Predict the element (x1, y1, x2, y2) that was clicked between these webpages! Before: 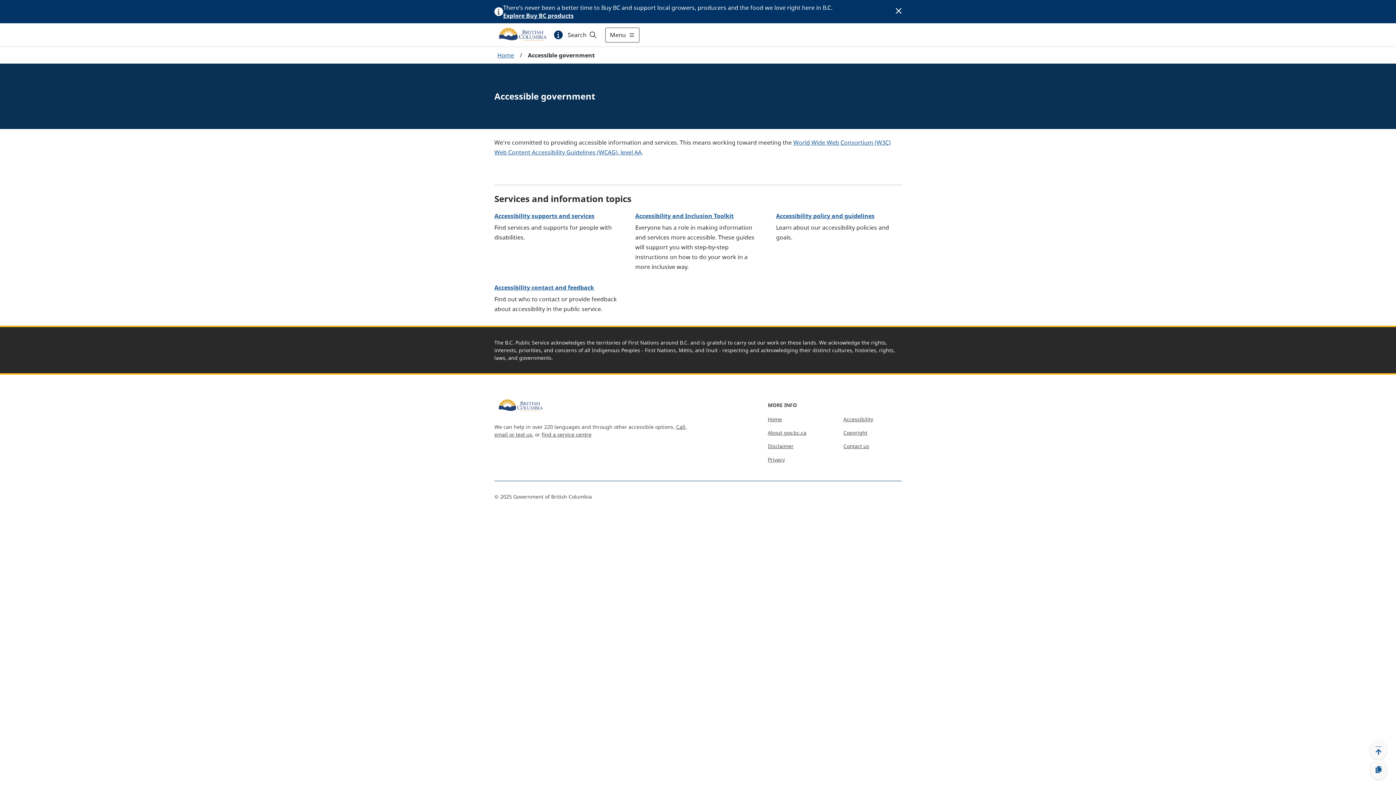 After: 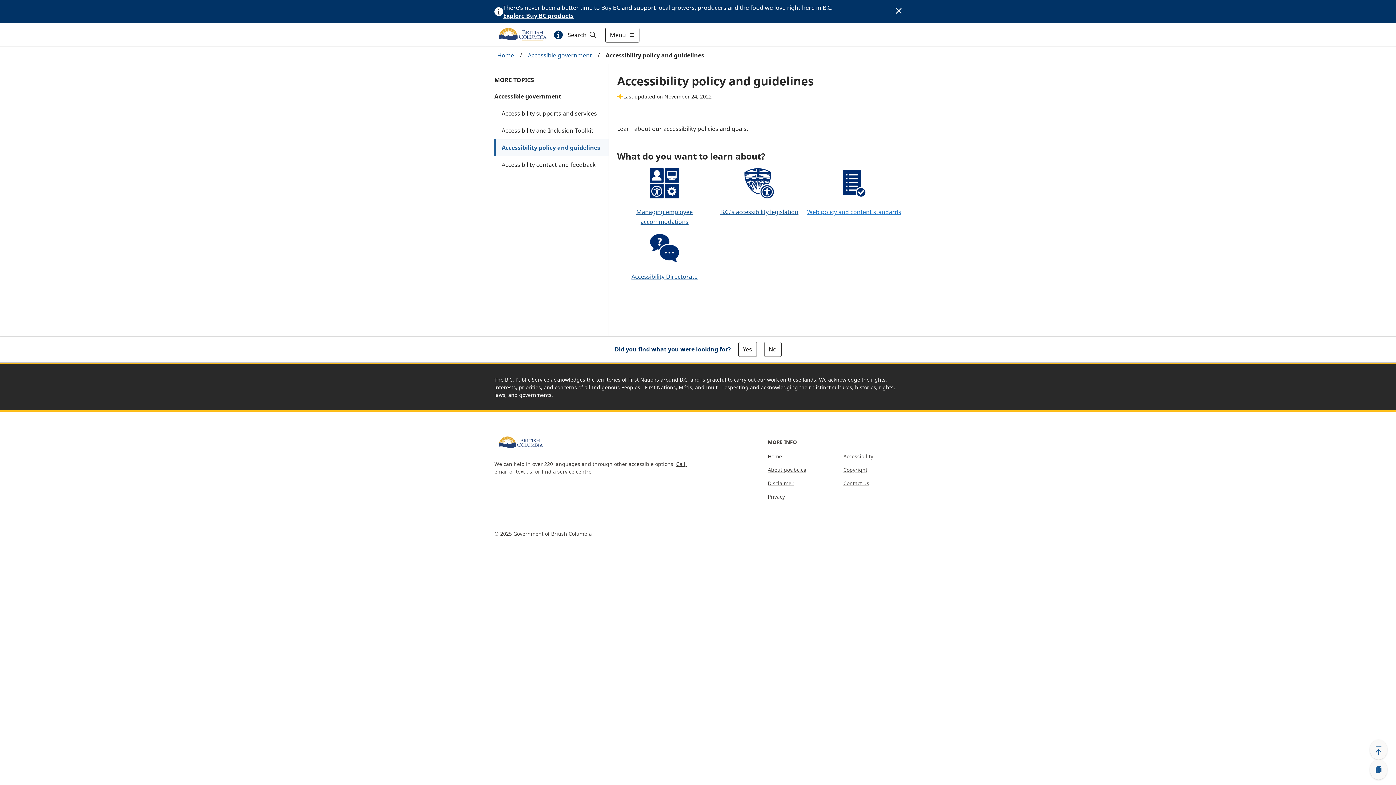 Action: label: Accessibility policy and guidelines bbox: (776, 185, 871, 191)